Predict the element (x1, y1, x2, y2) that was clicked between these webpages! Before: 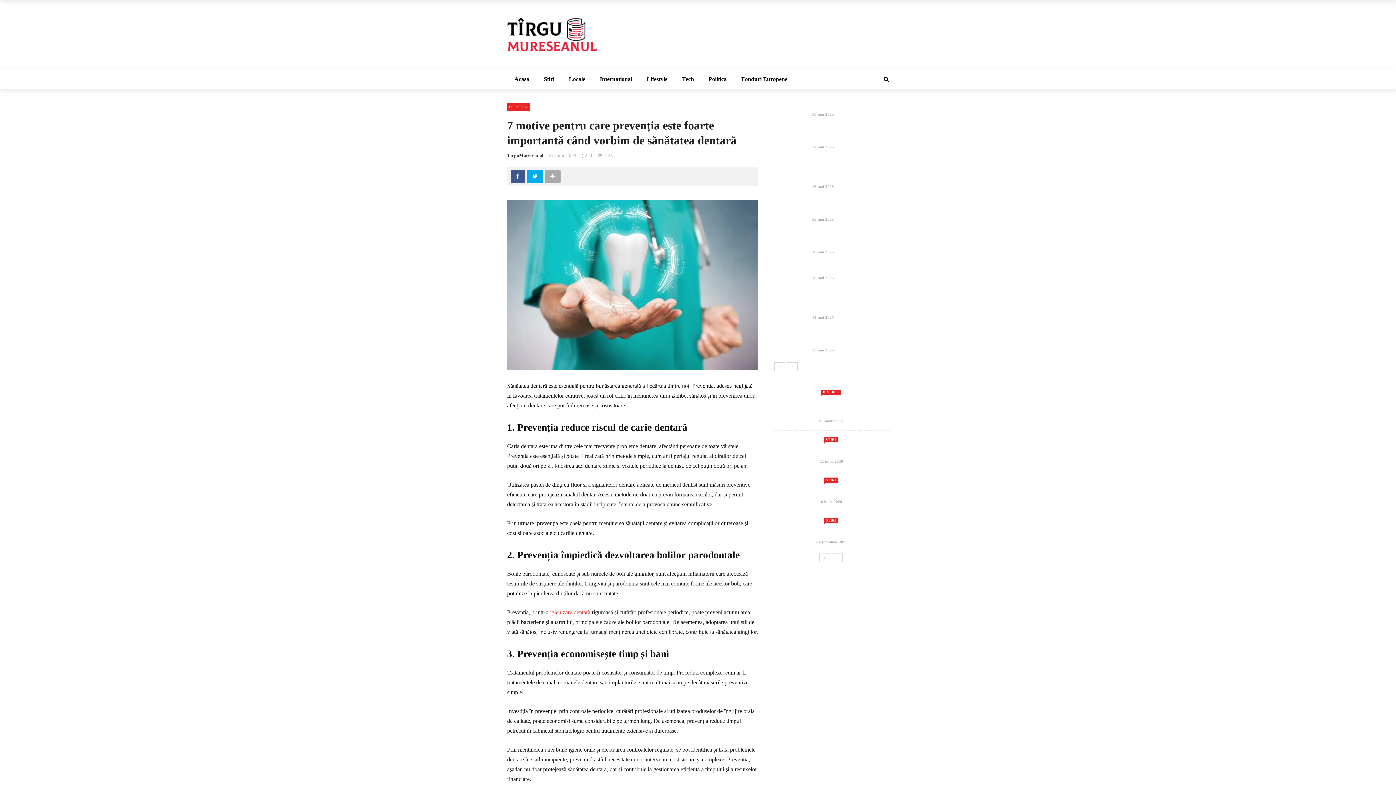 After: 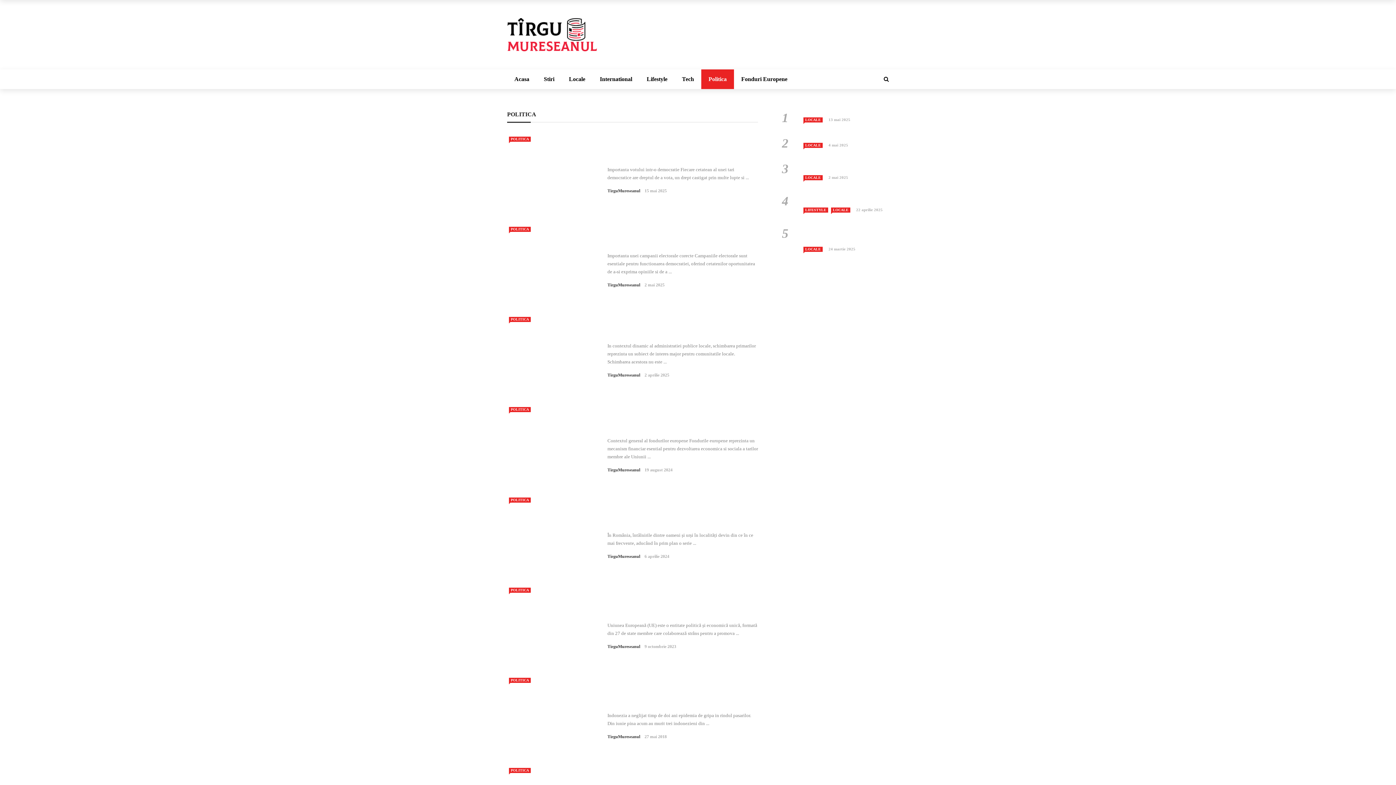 Action: bbox: (701, 69, 734, 89) label: Politica